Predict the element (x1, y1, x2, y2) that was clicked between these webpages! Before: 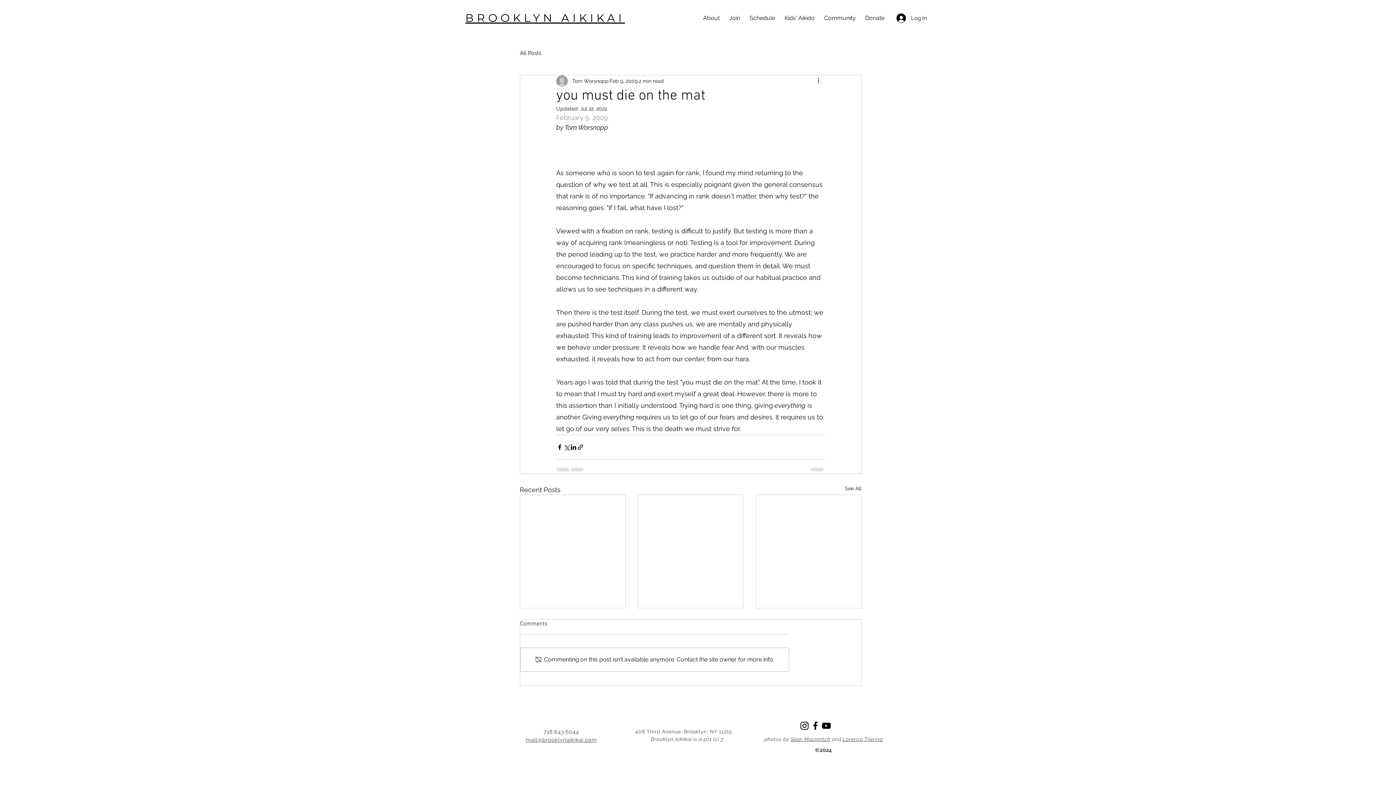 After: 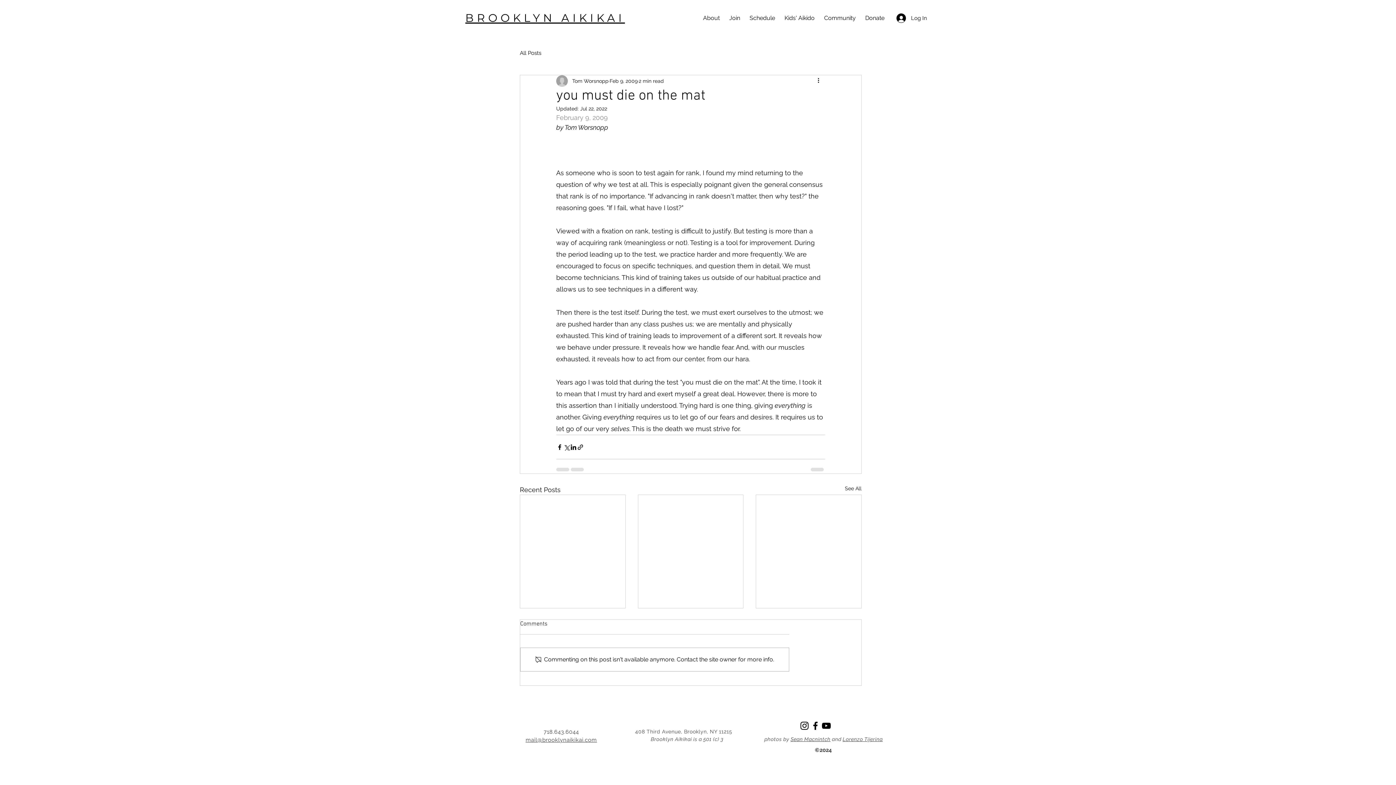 Action: bbox: (842, 736, 883, 742) label: Lorenzo Tijerina